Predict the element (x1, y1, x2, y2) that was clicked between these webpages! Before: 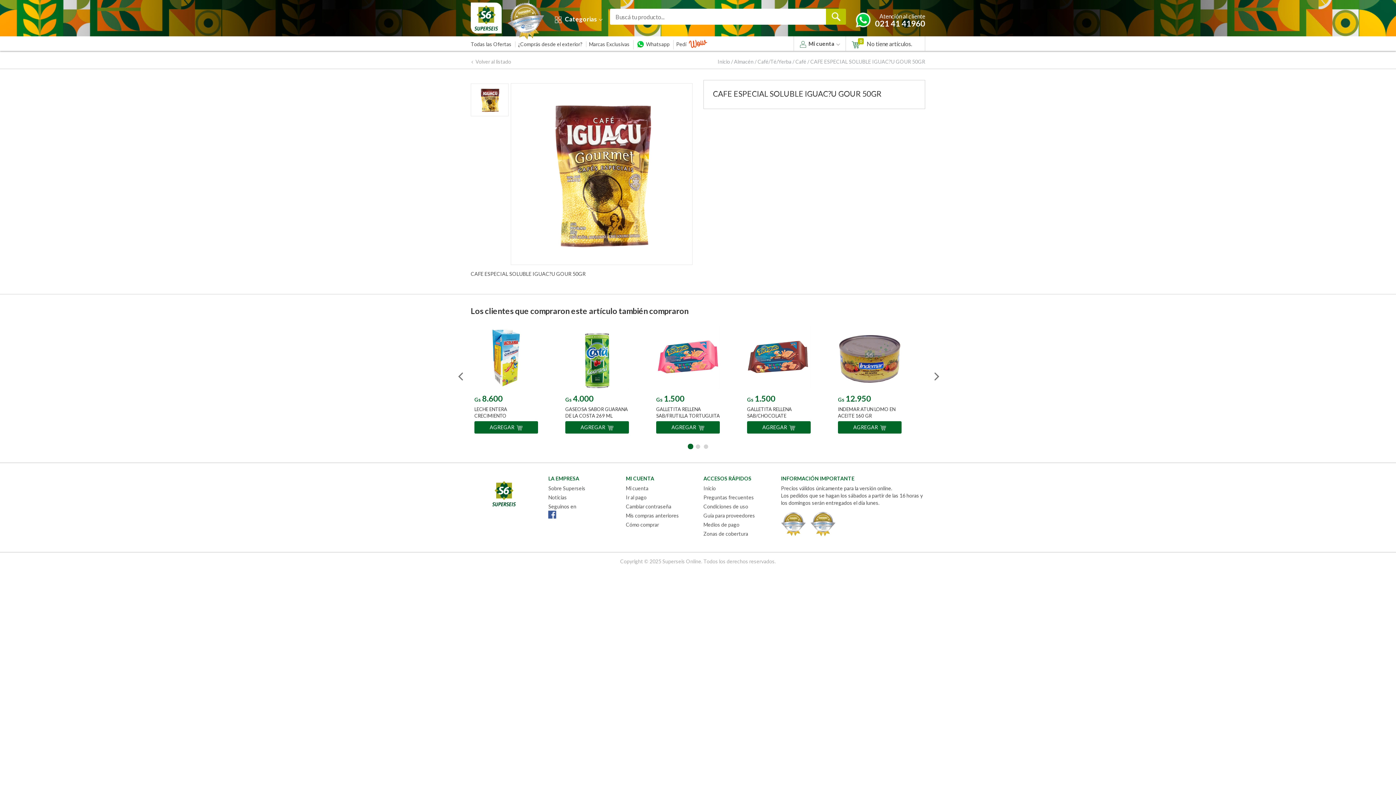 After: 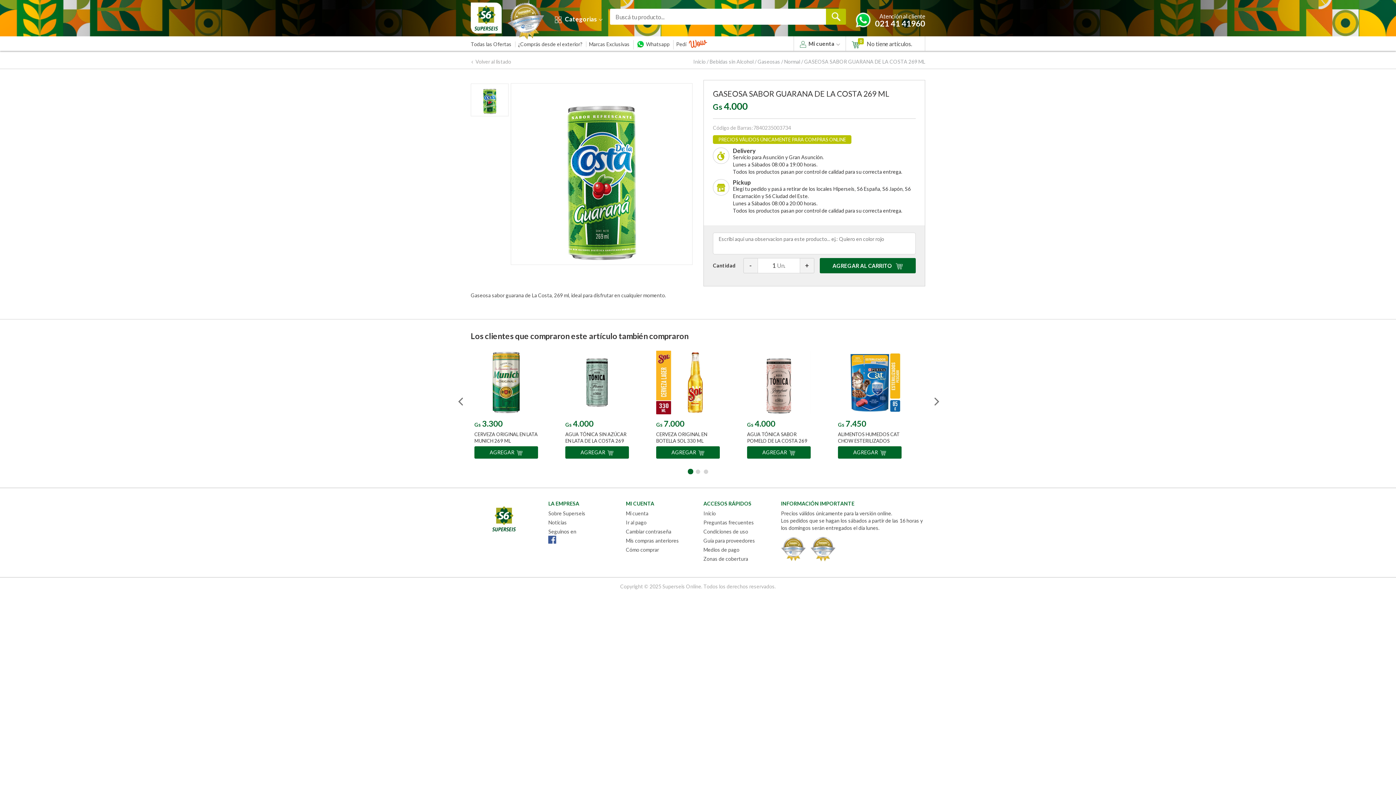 Action: bbox: (565, 325, 629, 389)